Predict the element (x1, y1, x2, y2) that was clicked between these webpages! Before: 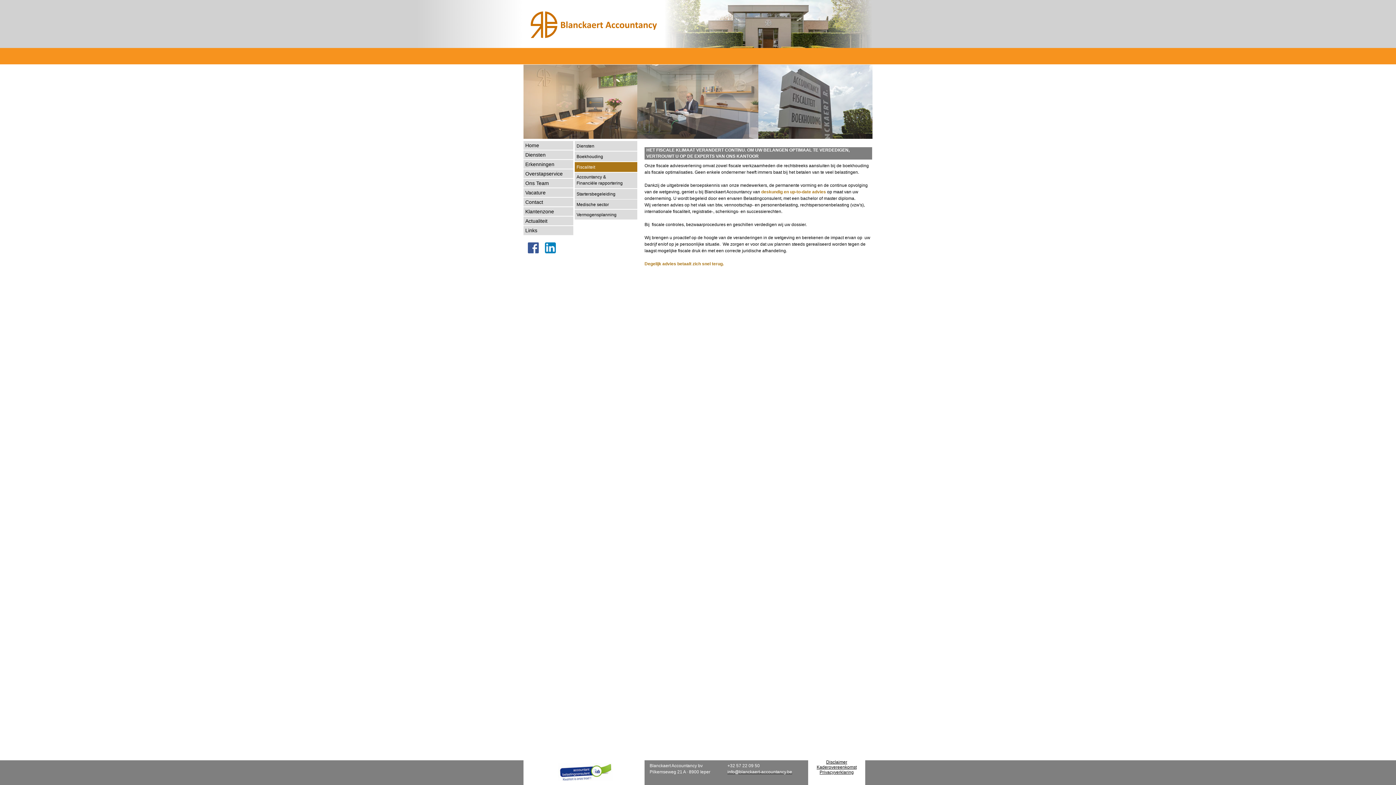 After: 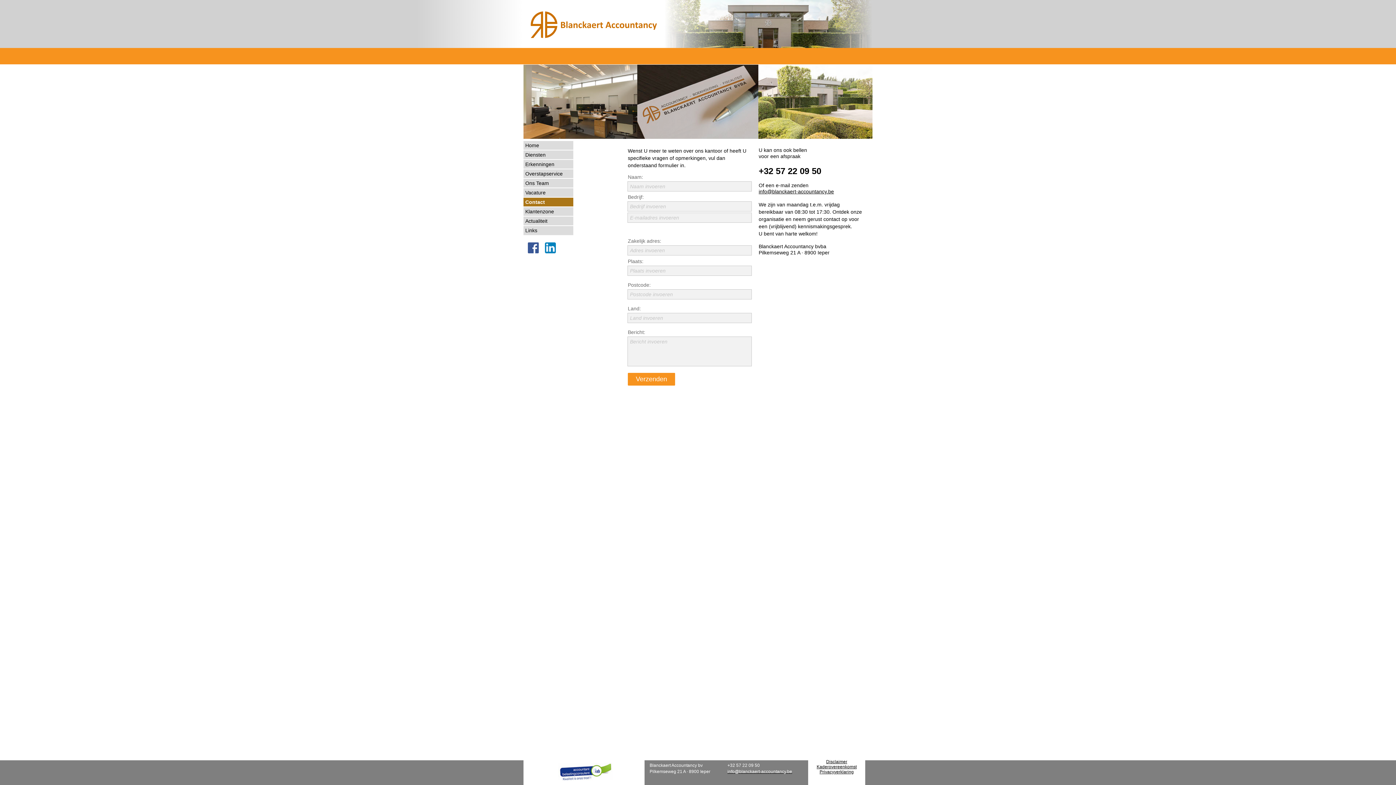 Action: label: Contact bbox: (523, 197, 573, 206)